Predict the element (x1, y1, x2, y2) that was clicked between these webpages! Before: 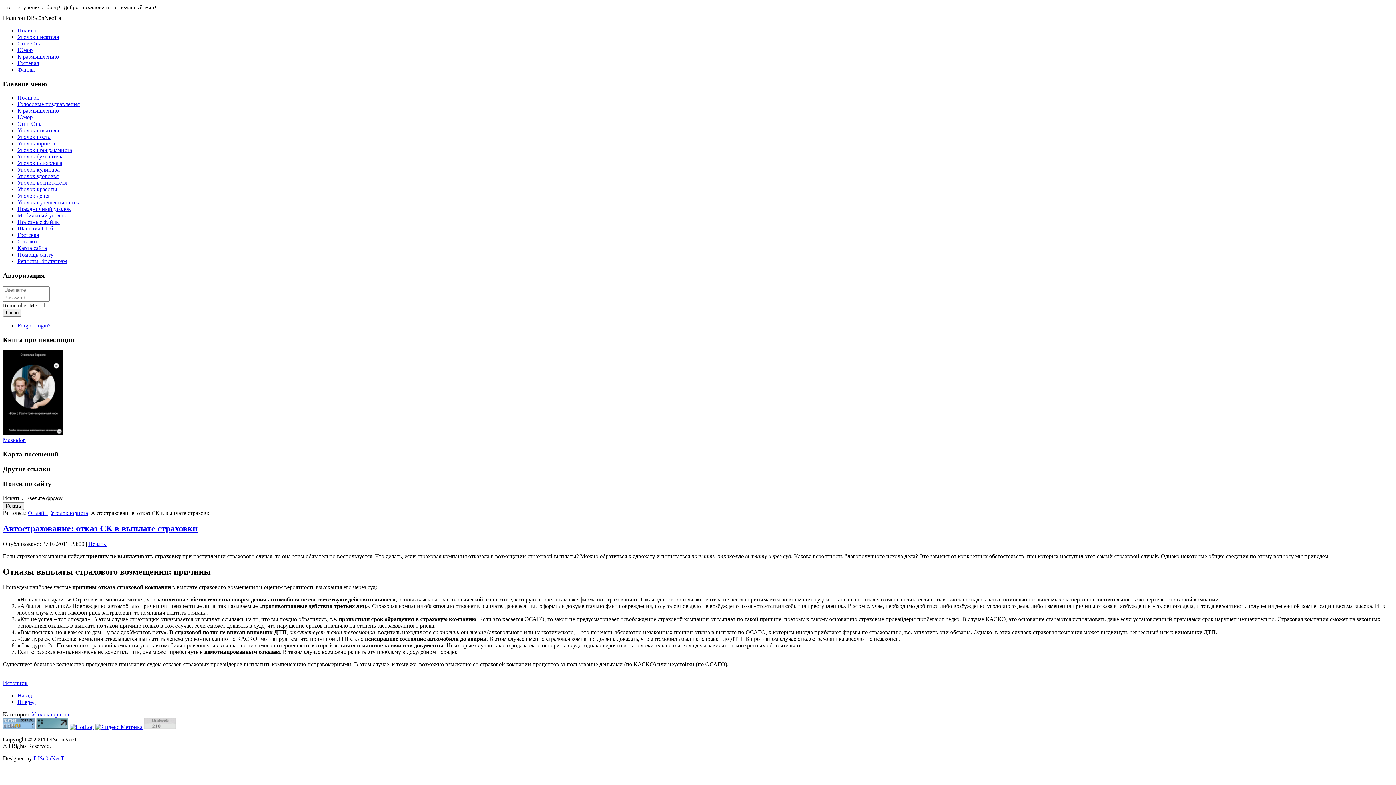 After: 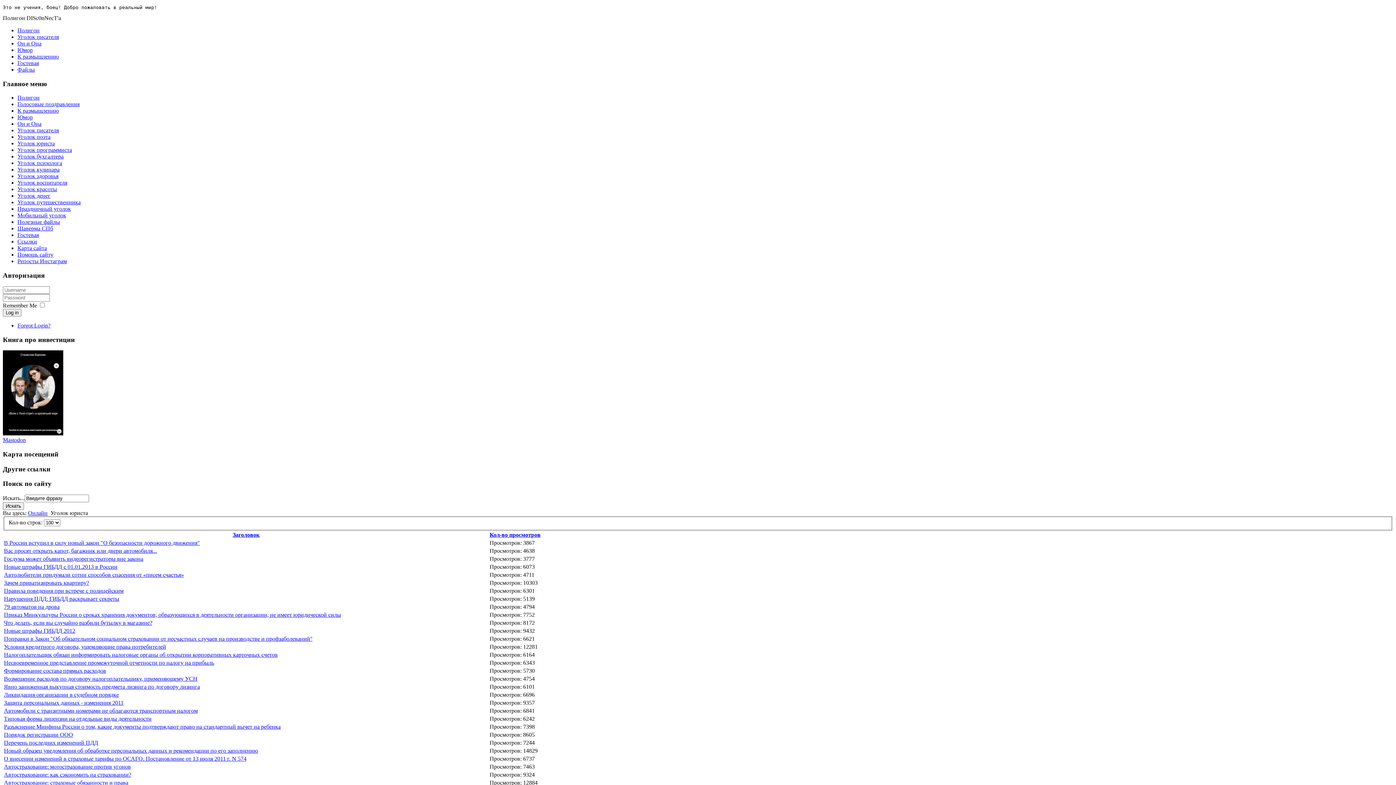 Action: bbox: (50, 510, 88, 516) label: Уголок юриста